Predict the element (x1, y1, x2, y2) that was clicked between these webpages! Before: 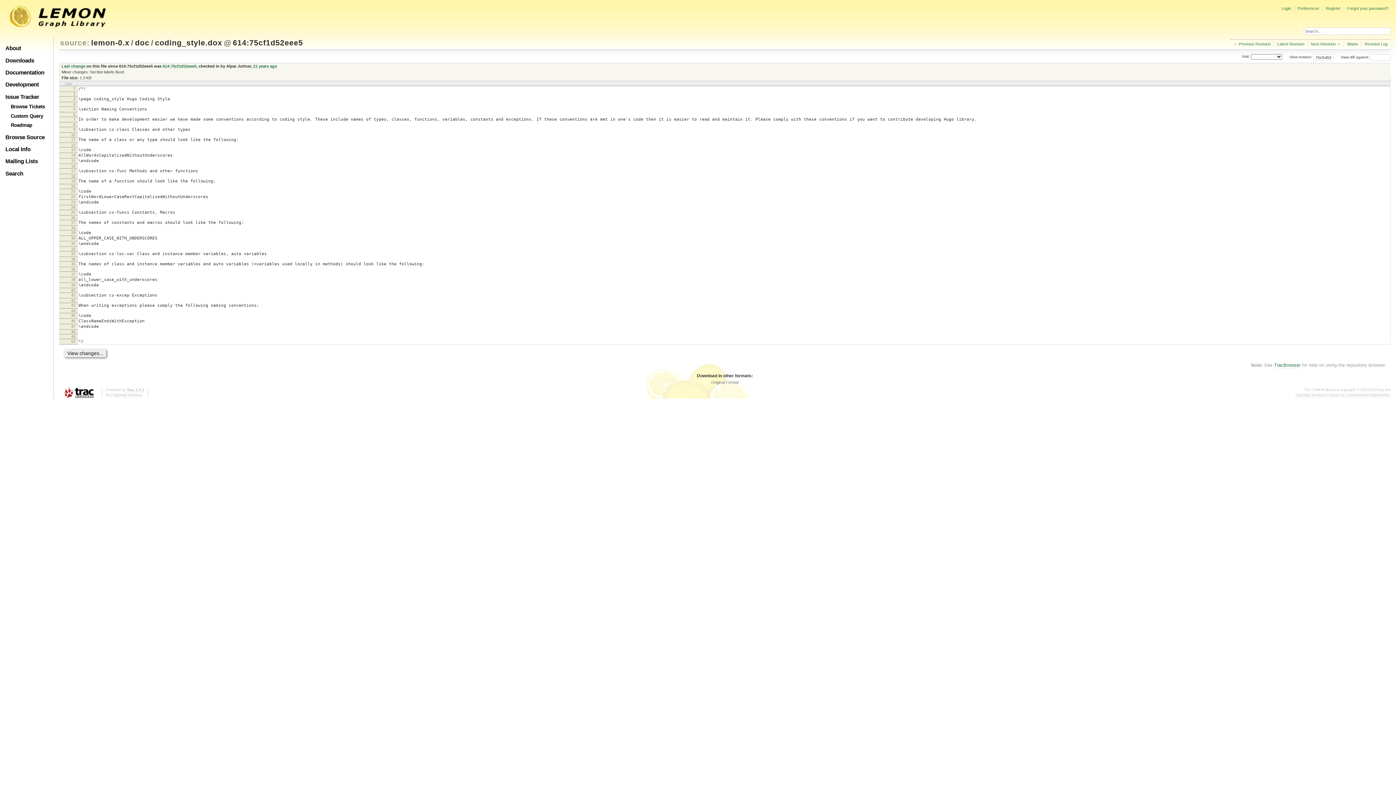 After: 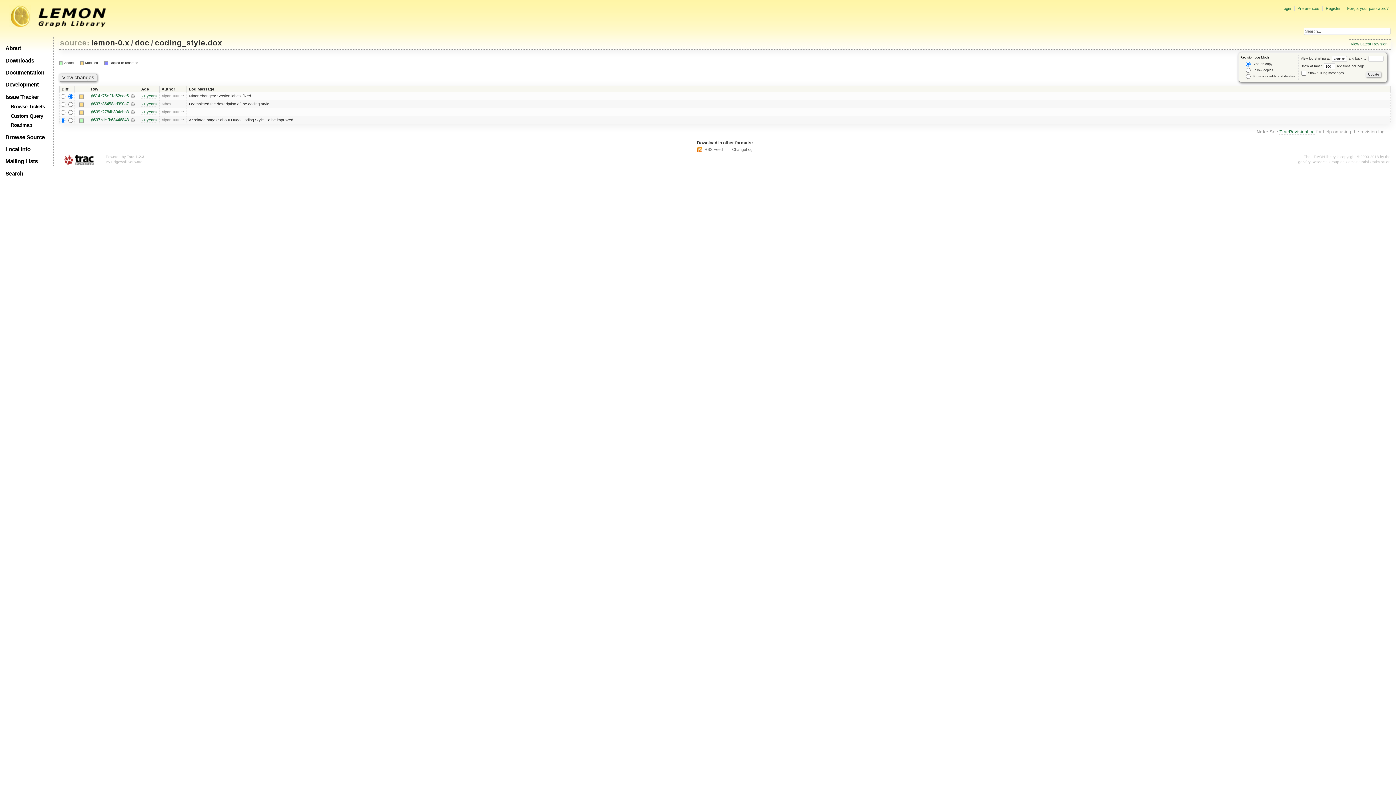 Action: label: Revision Log bbox: (1364, 41, 1387, 46)